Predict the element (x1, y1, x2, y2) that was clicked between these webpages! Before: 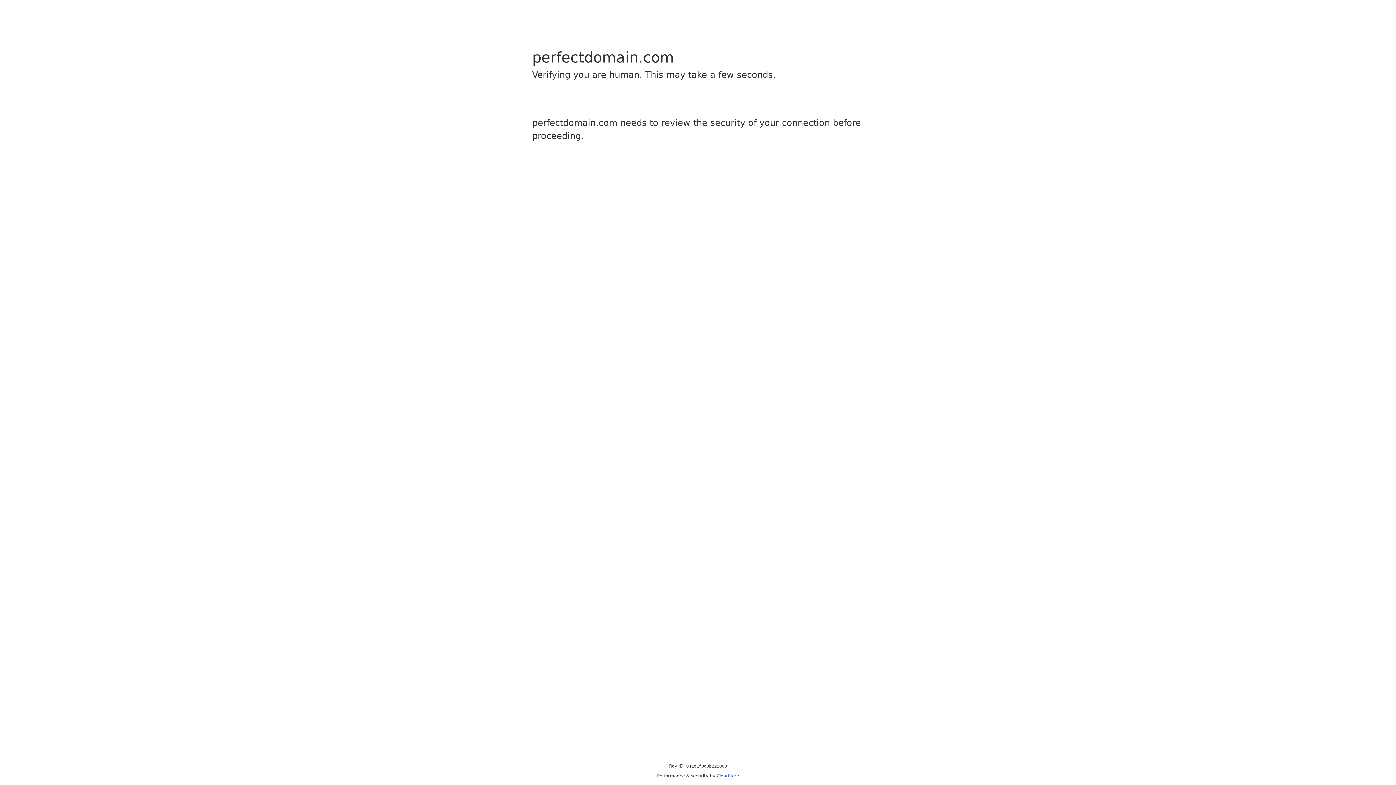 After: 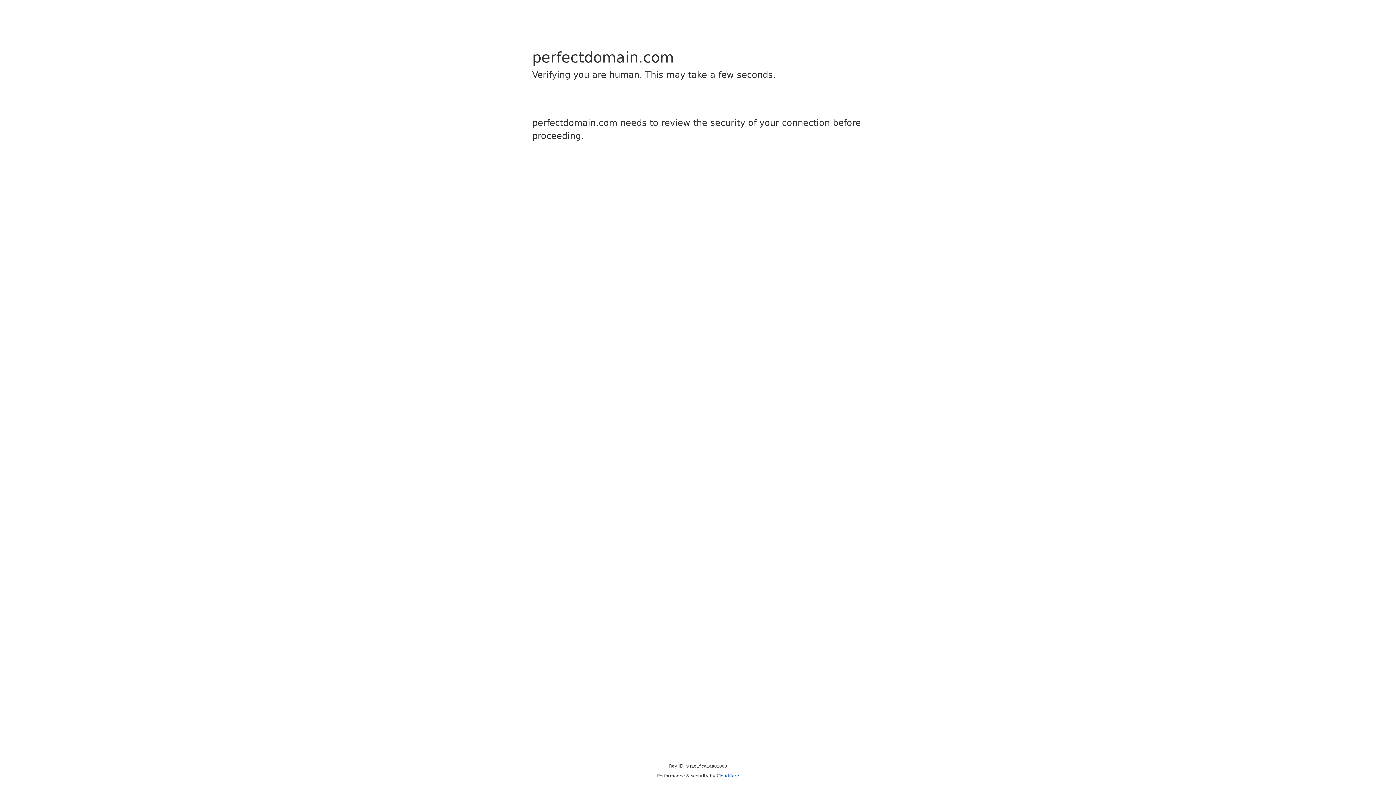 Action: label: Cloudflare bbox: (716, 773, 739, 778)